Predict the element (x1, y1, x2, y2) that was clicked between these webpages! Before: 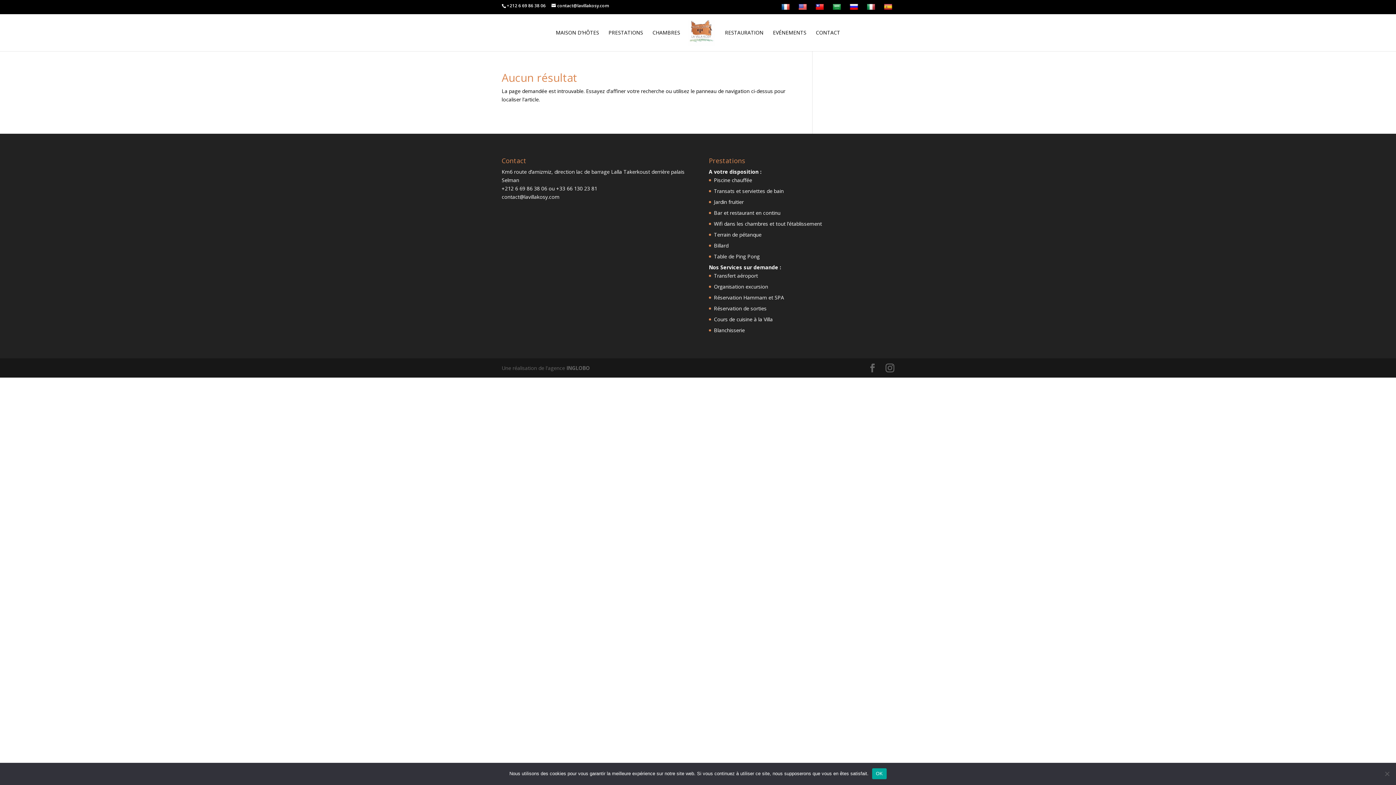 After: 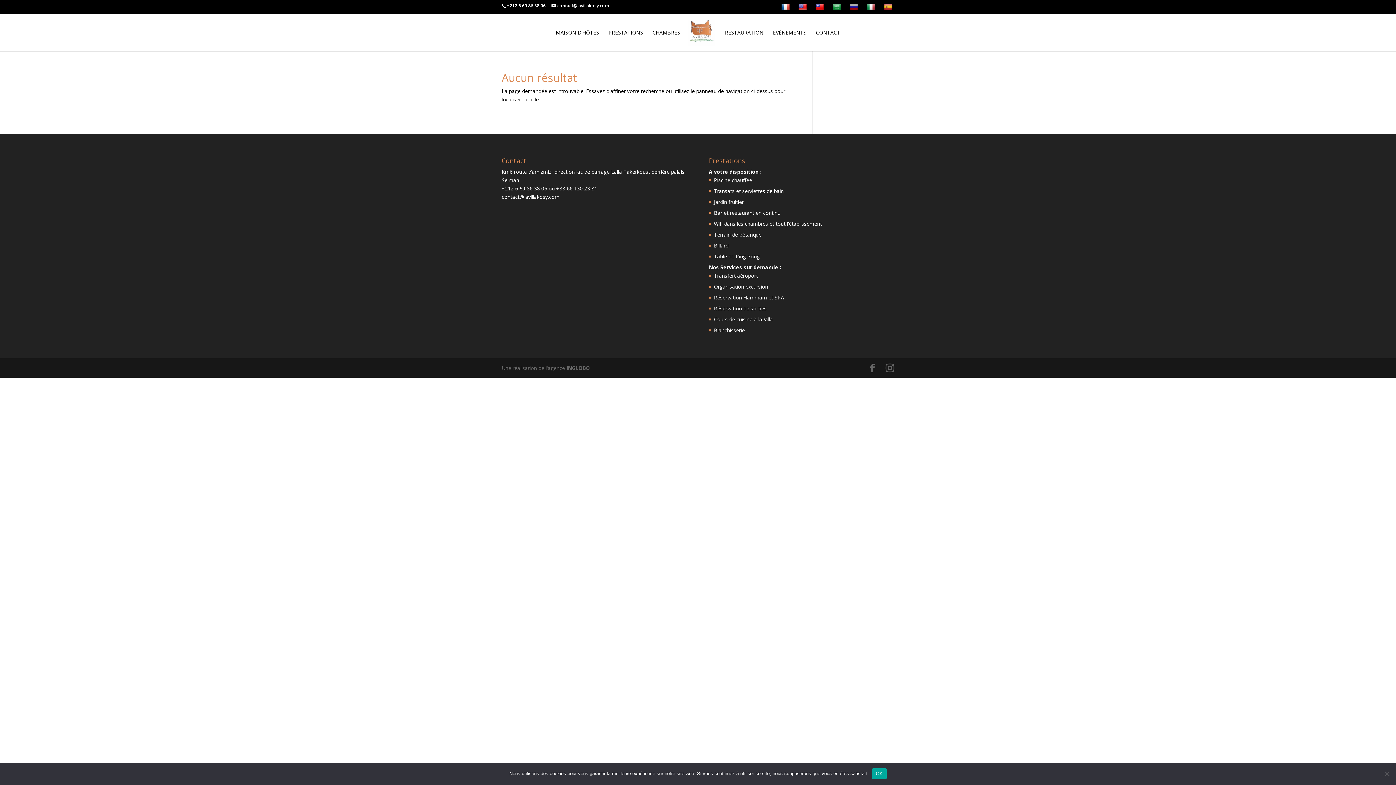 Action: bbox: (849, 3, 860, 14)